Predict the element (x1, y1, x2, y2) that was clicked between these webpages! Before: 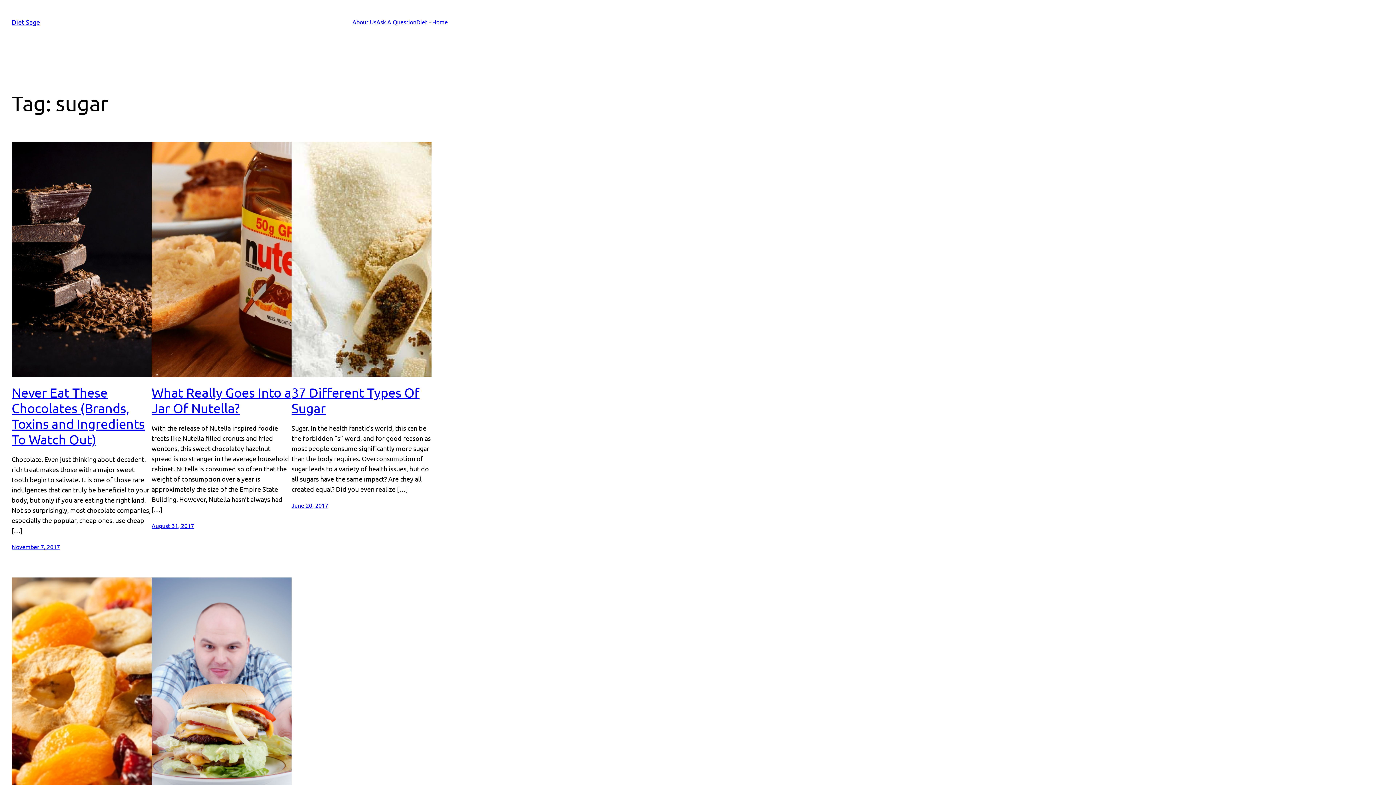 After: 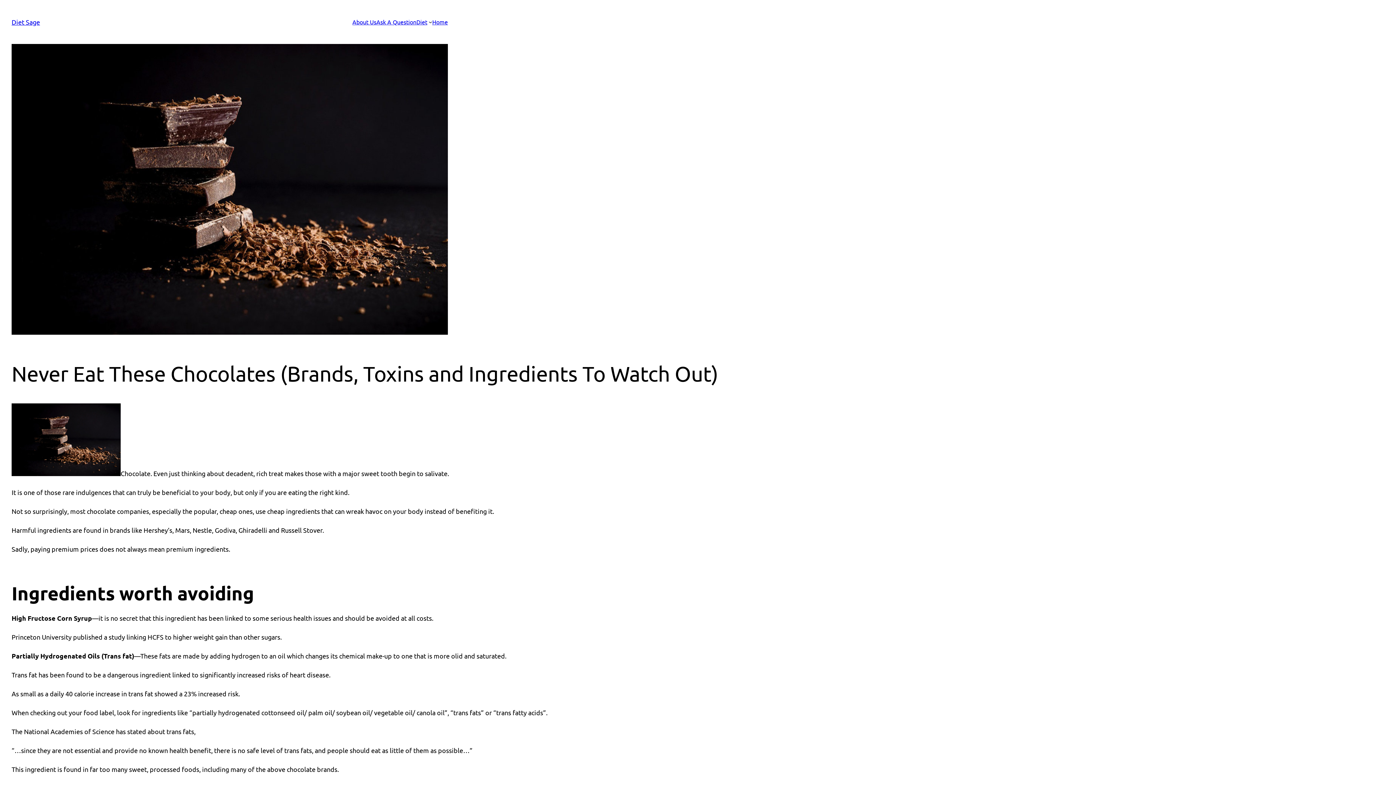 Action: label: November 7, 2017 bbox: (11, 543, 60, 550)